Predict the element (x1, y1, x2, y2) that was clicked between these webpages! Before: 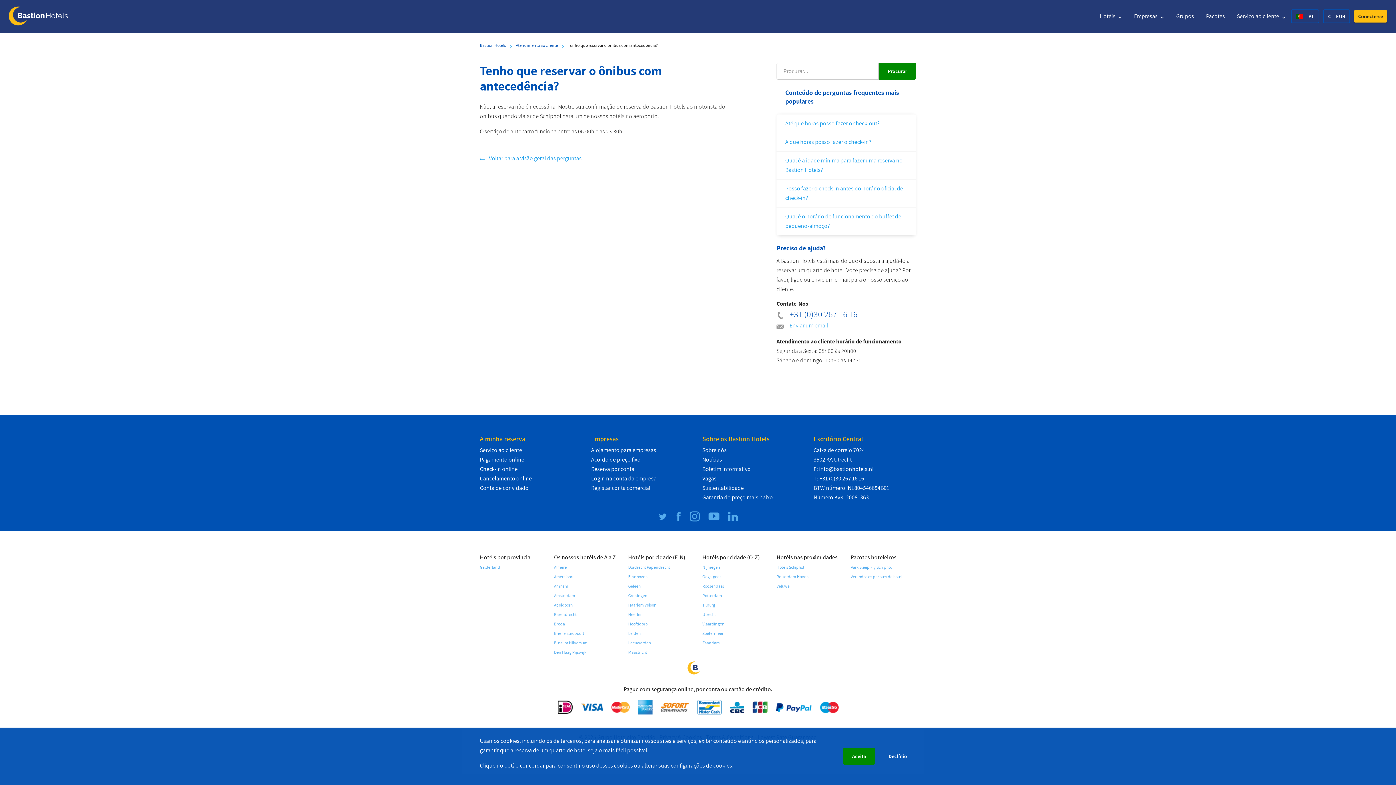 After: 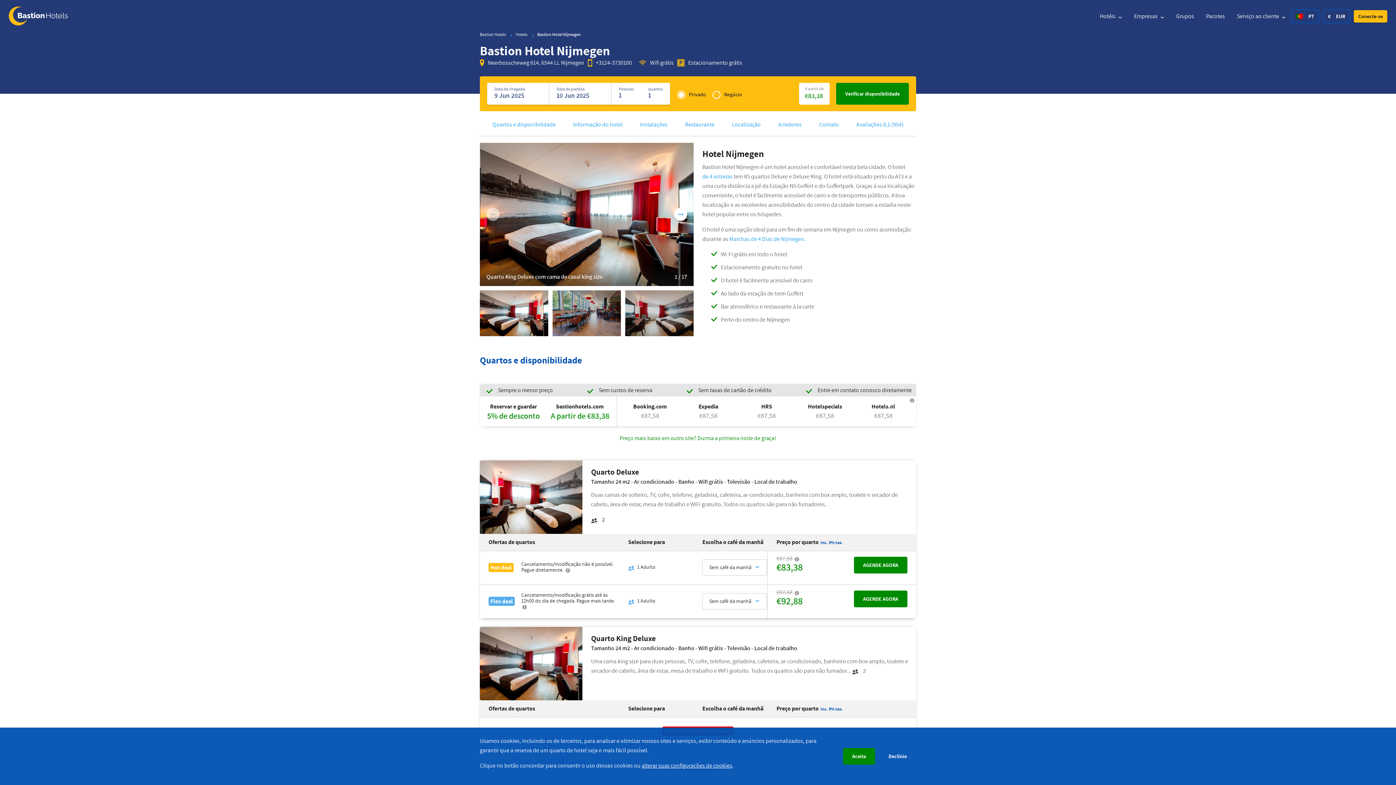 Action: label: Nijmegen bbox: (702, 564, 720, 570)